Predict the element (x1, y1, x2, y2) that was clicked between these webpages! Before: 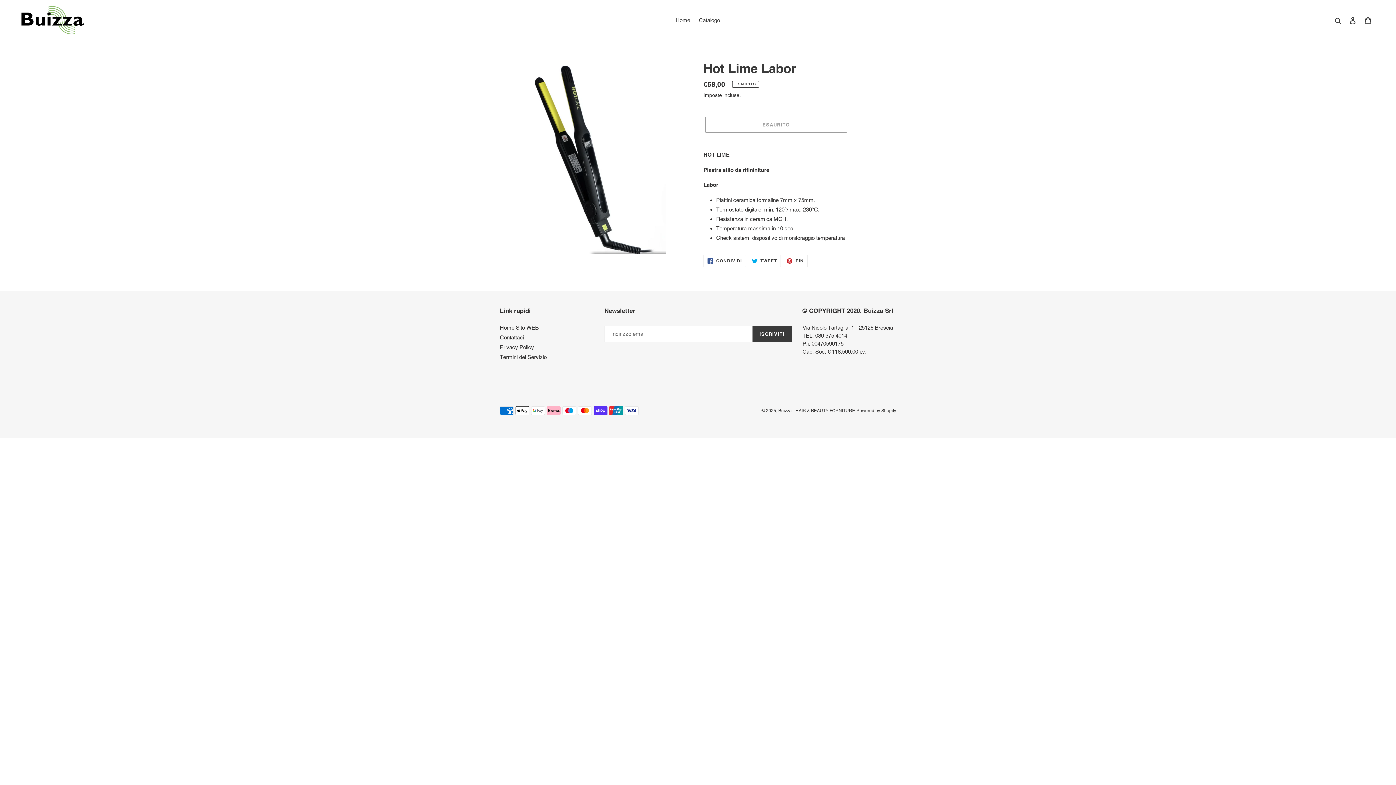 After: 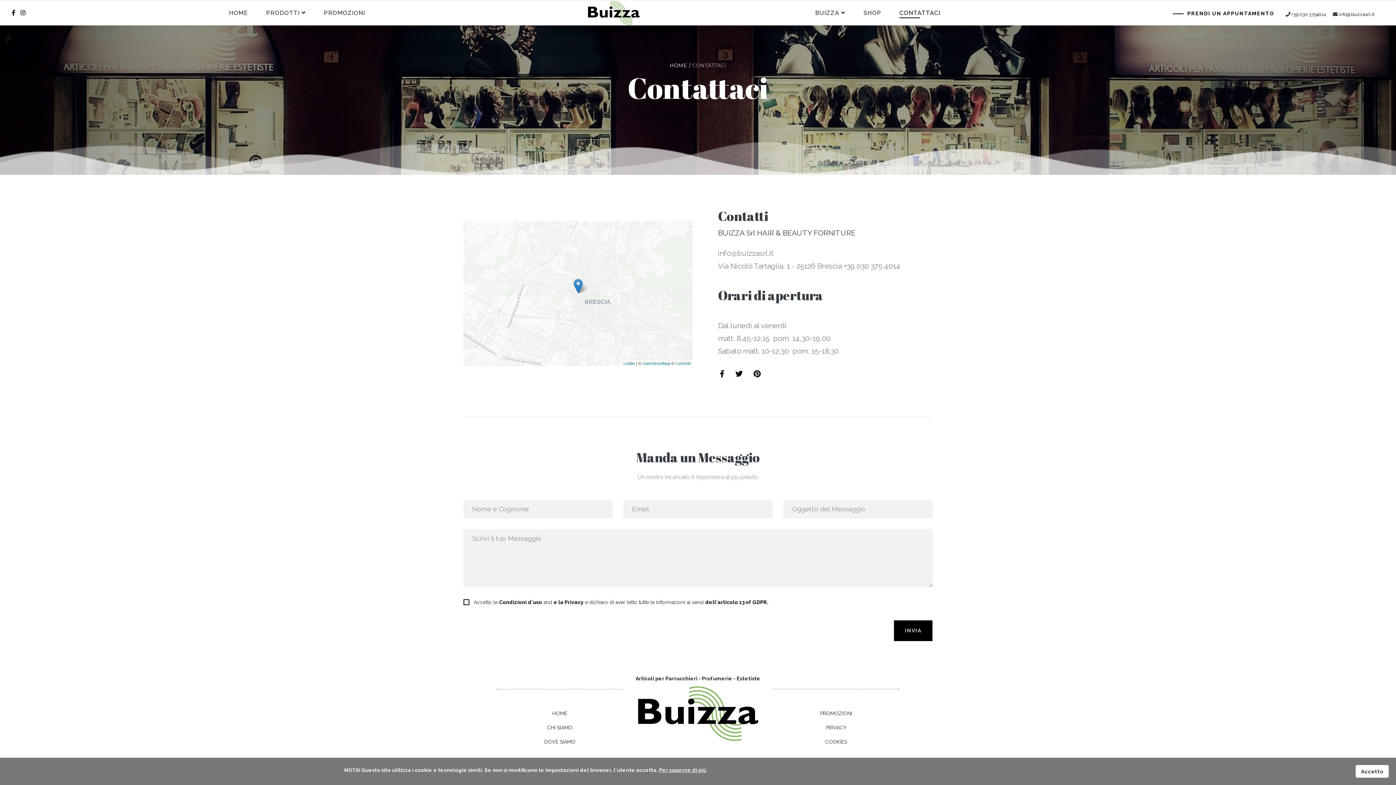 Action: label: Contattaci bbox: (500, 334, 524, 340)